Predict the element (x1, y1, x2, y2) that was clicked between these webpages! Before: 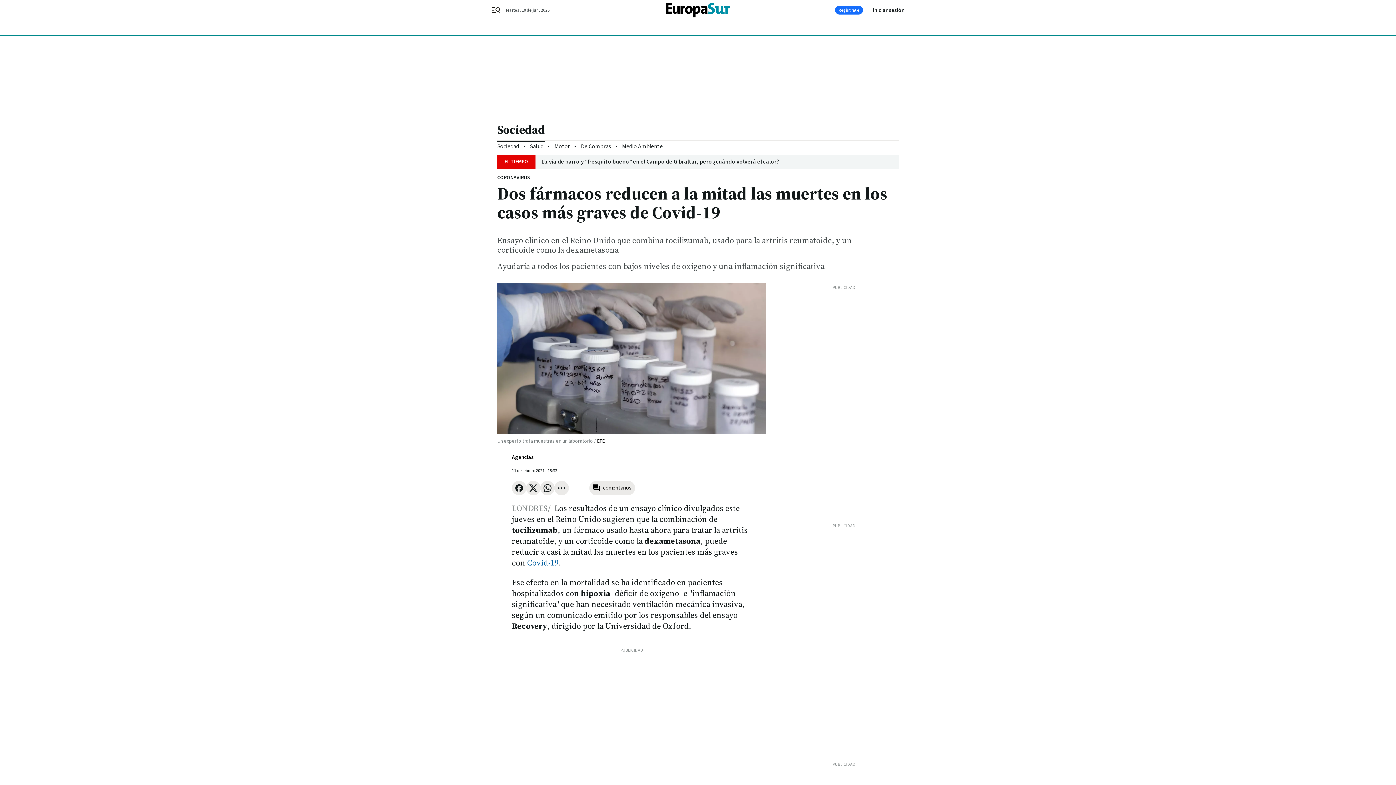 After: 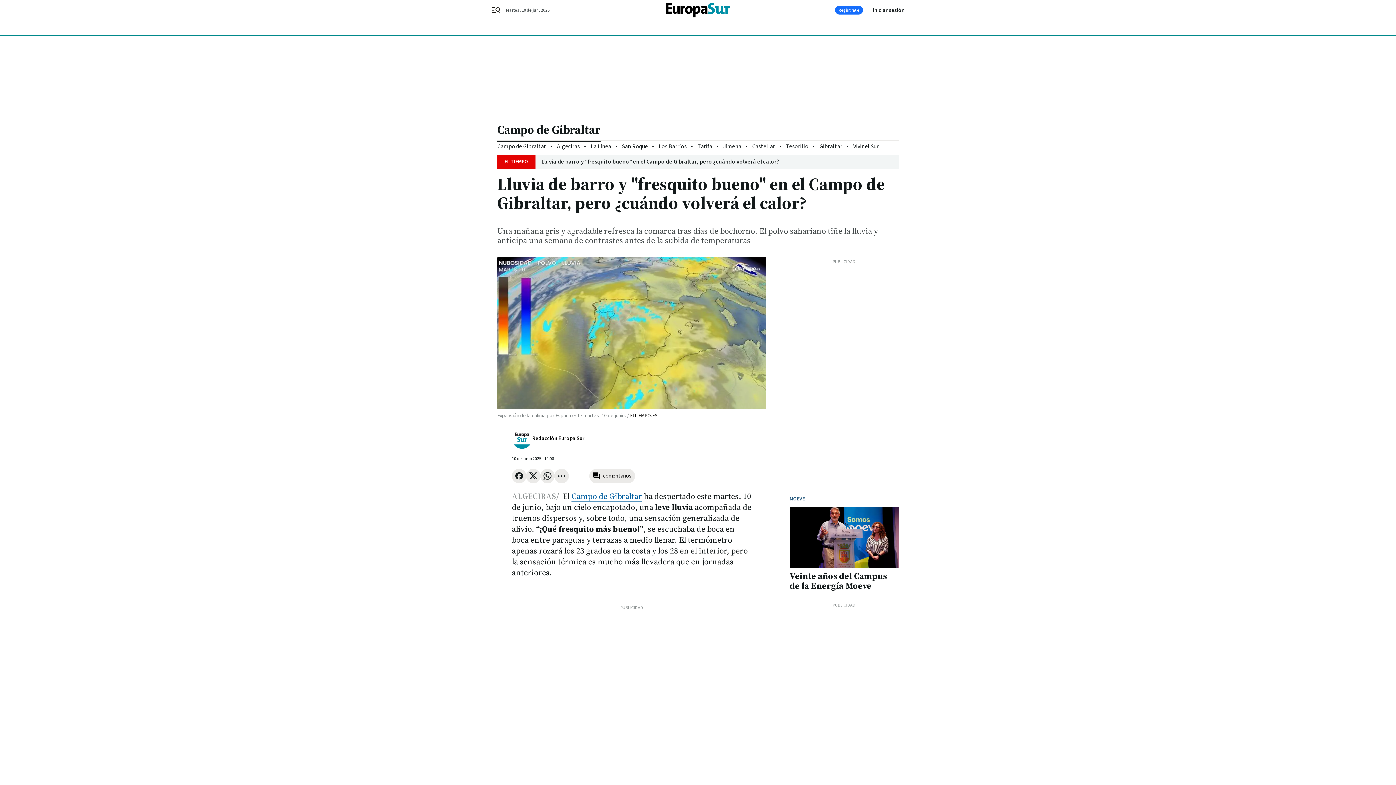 Action: bbox: (535, 158, 898, 165) label: Lluvia de barro y "fresquito bueno" en el Campo de Gibraltar, pero ¿cuándo volverá el calor?